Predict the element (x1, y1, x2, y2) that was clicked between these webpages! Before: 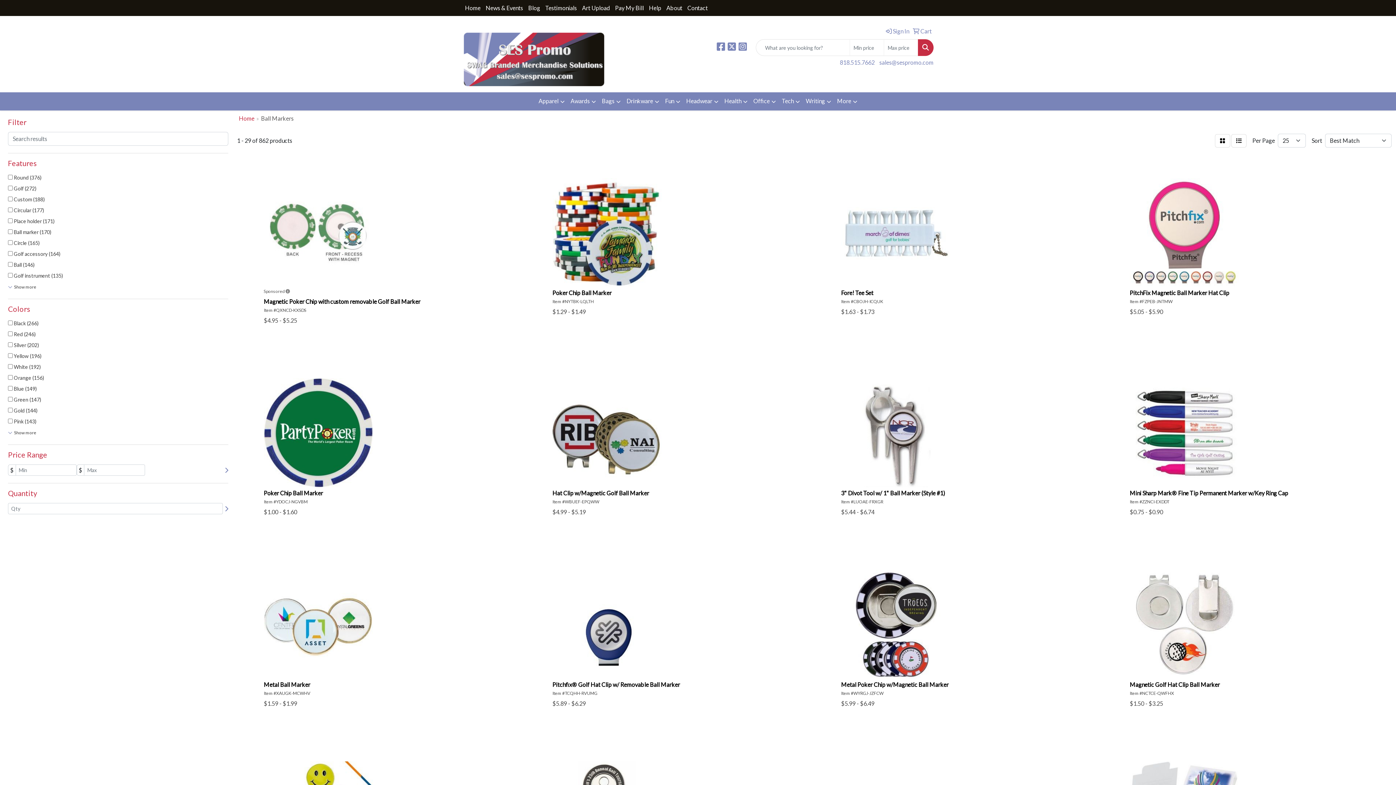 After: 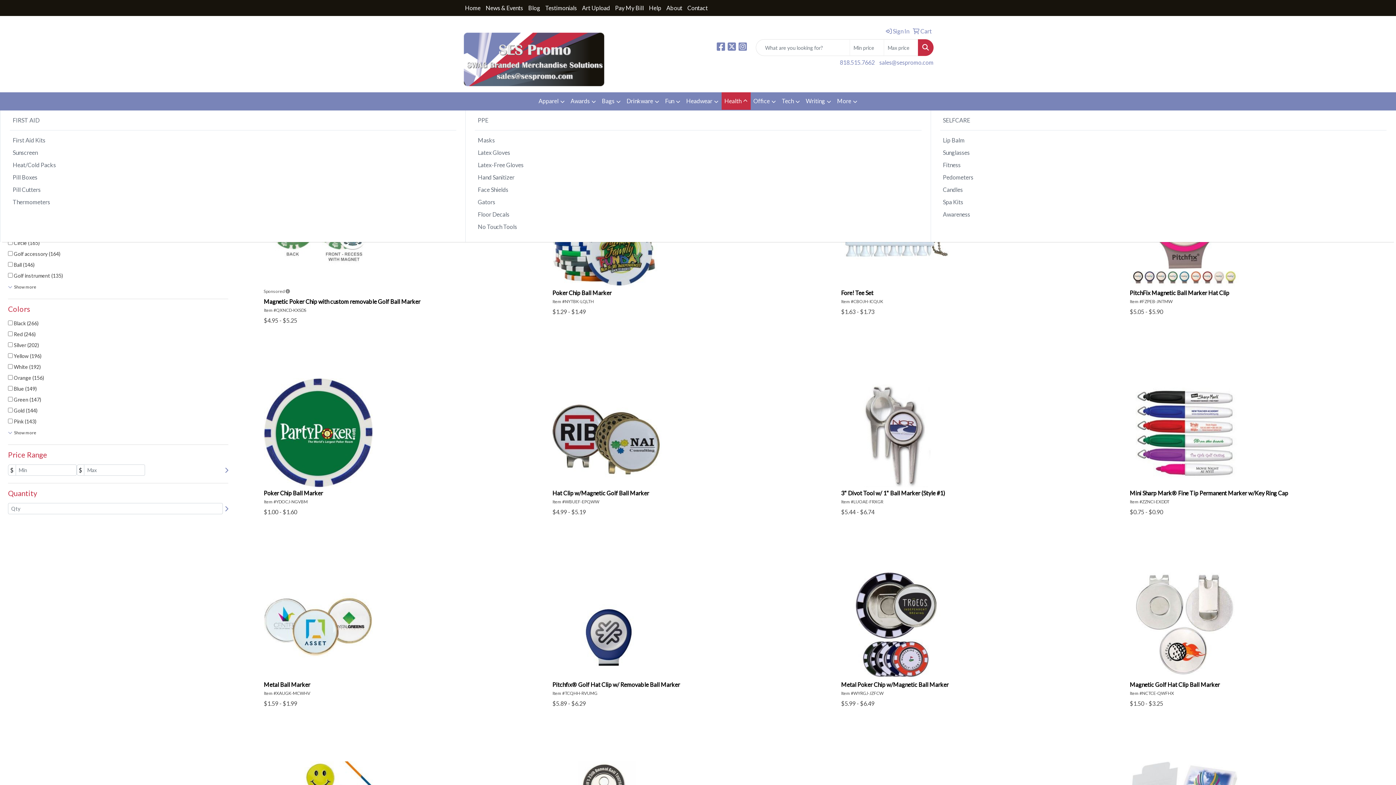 Action: label: Health bbox: (721, 92, 750, 110)